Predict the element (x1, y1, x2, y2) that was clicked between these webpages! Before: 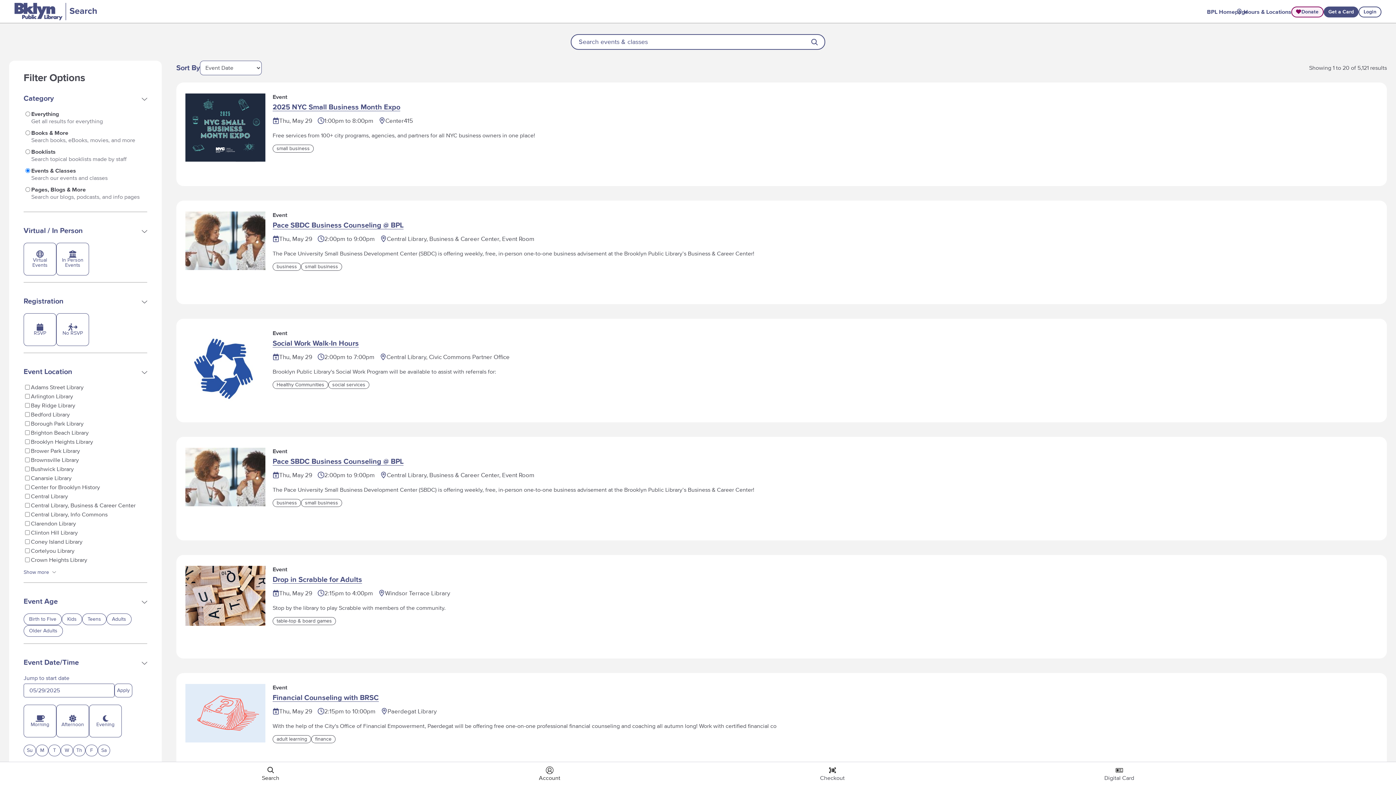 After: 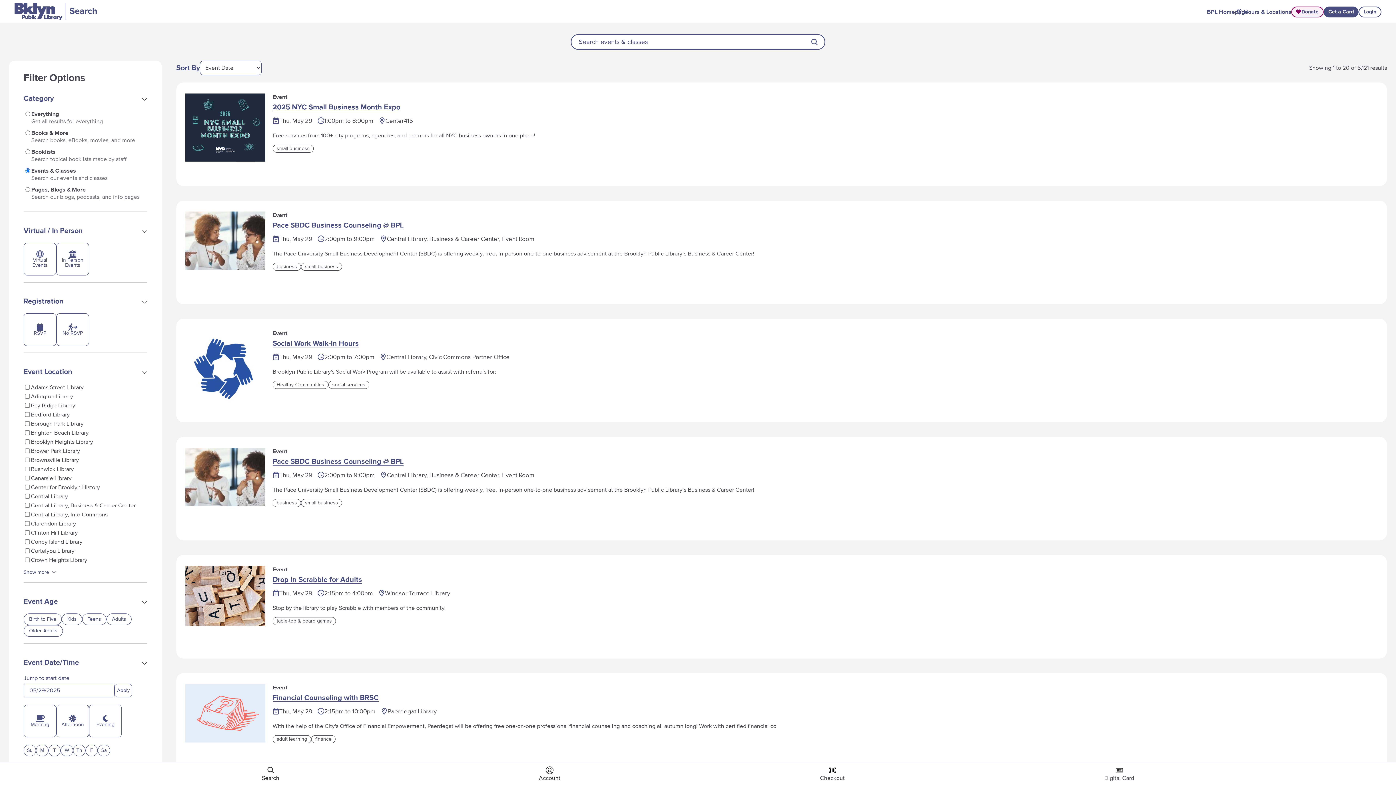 Action: bbox: (1207, 8, 1248, 14) label: BPL Homepage